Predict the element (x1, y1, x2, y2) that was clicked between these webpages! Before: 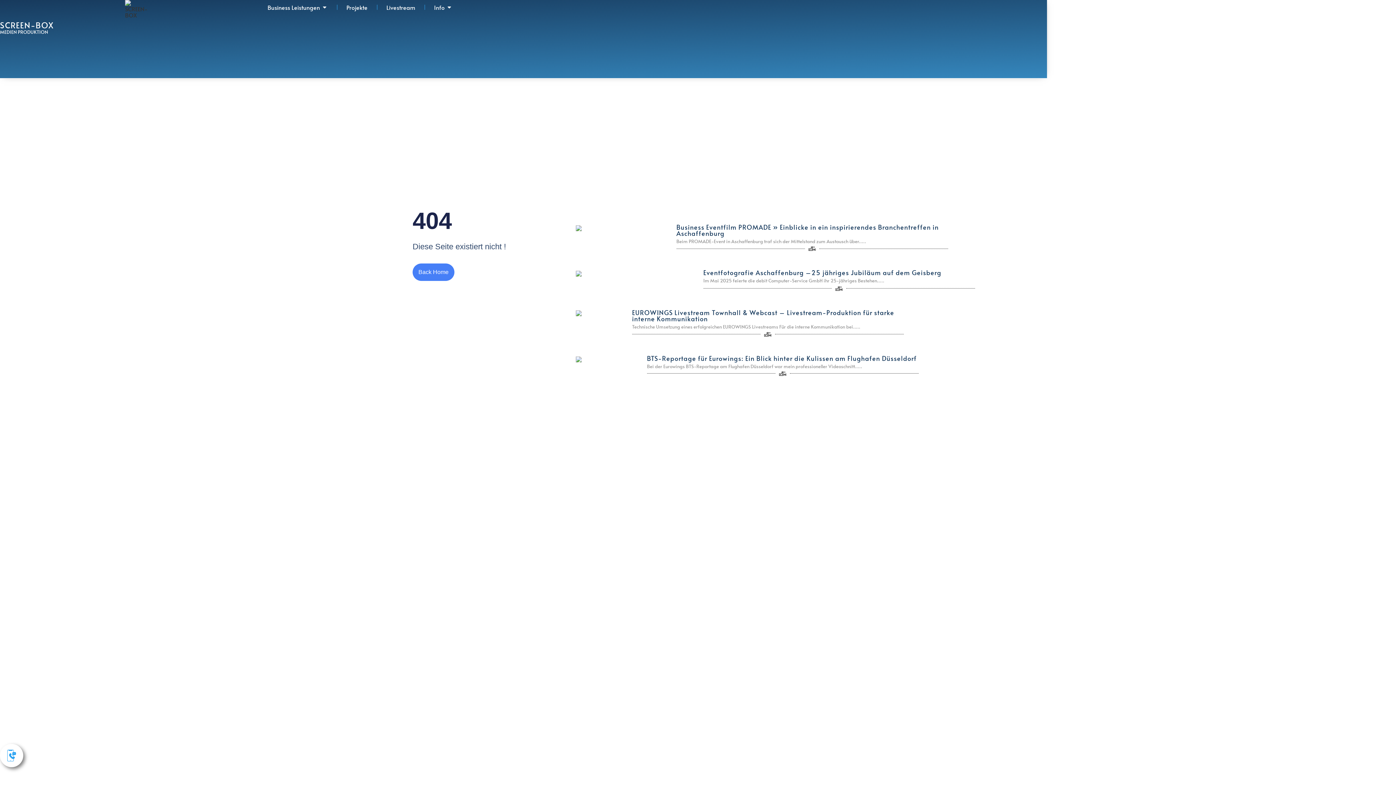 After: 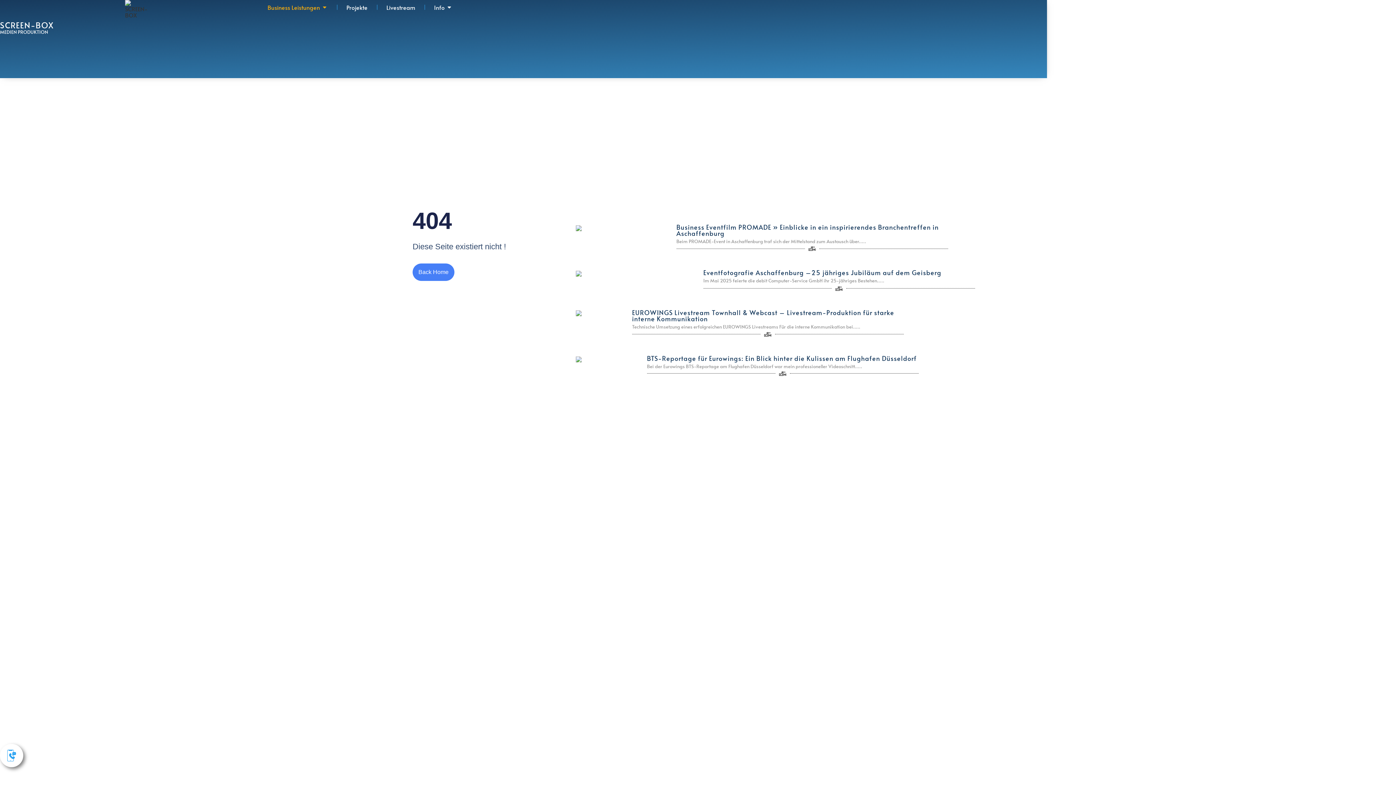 Action: label: Open Business Leistungen bbox: (321, 2, 327, 11)